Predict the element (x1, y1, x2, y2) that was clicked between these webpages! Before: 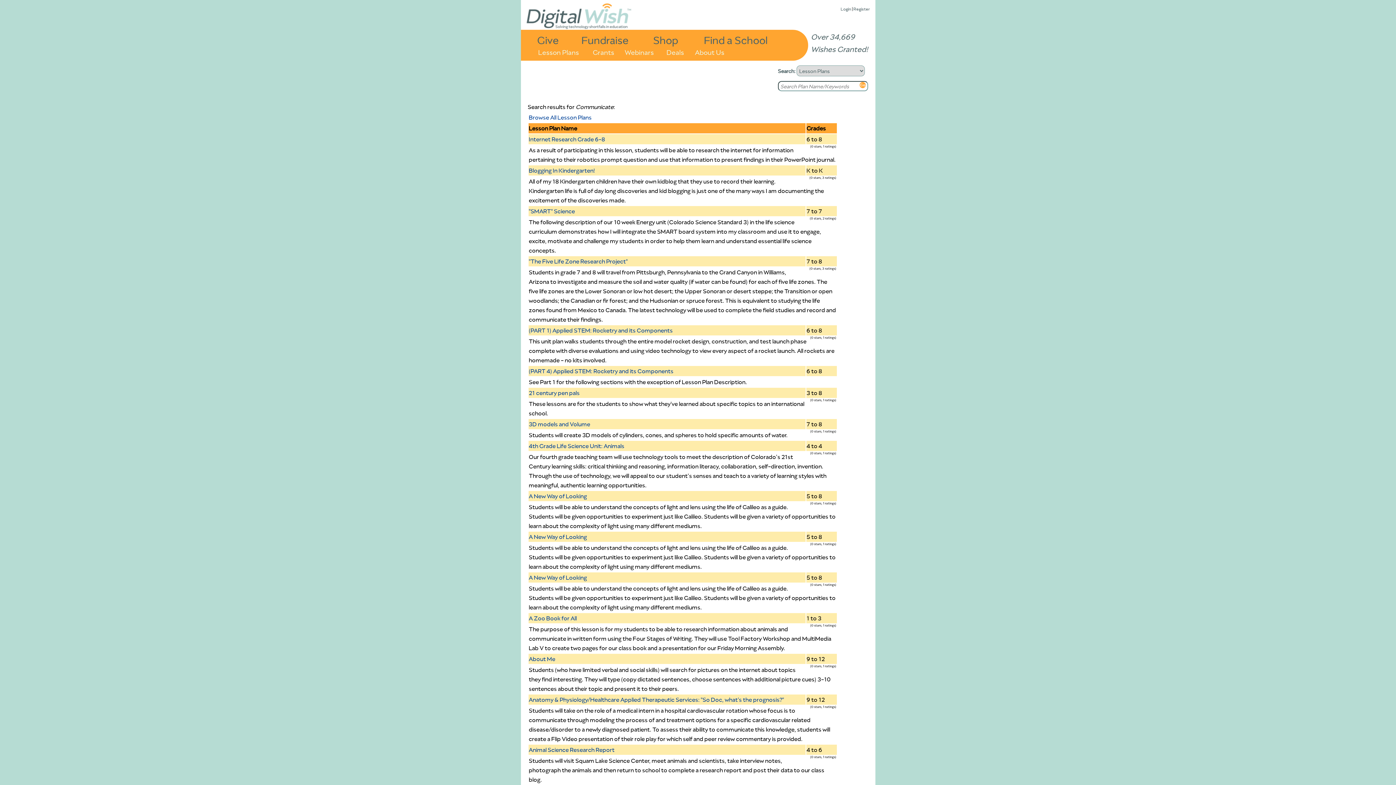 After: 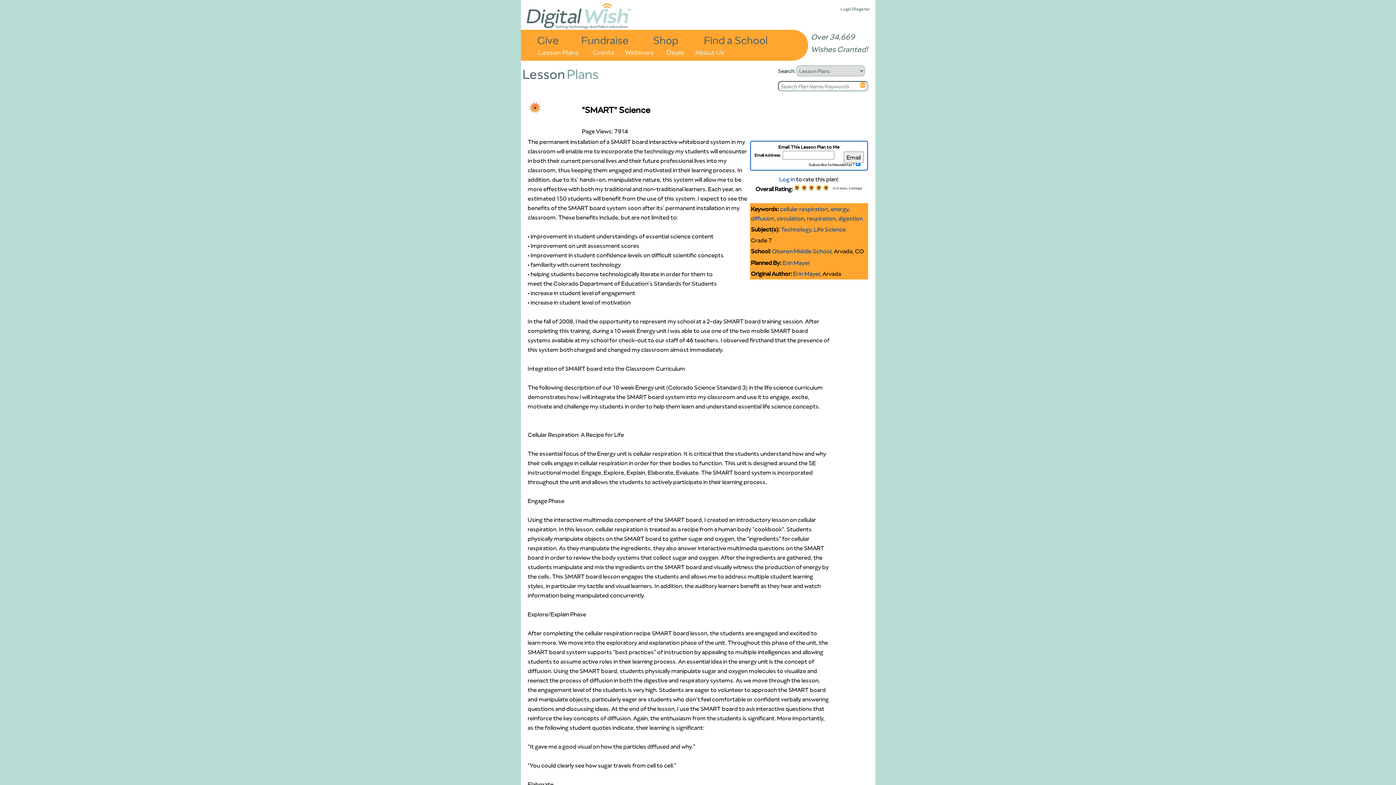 Action: bbox: (528, 207, 575, 215) label: "SMART" Science